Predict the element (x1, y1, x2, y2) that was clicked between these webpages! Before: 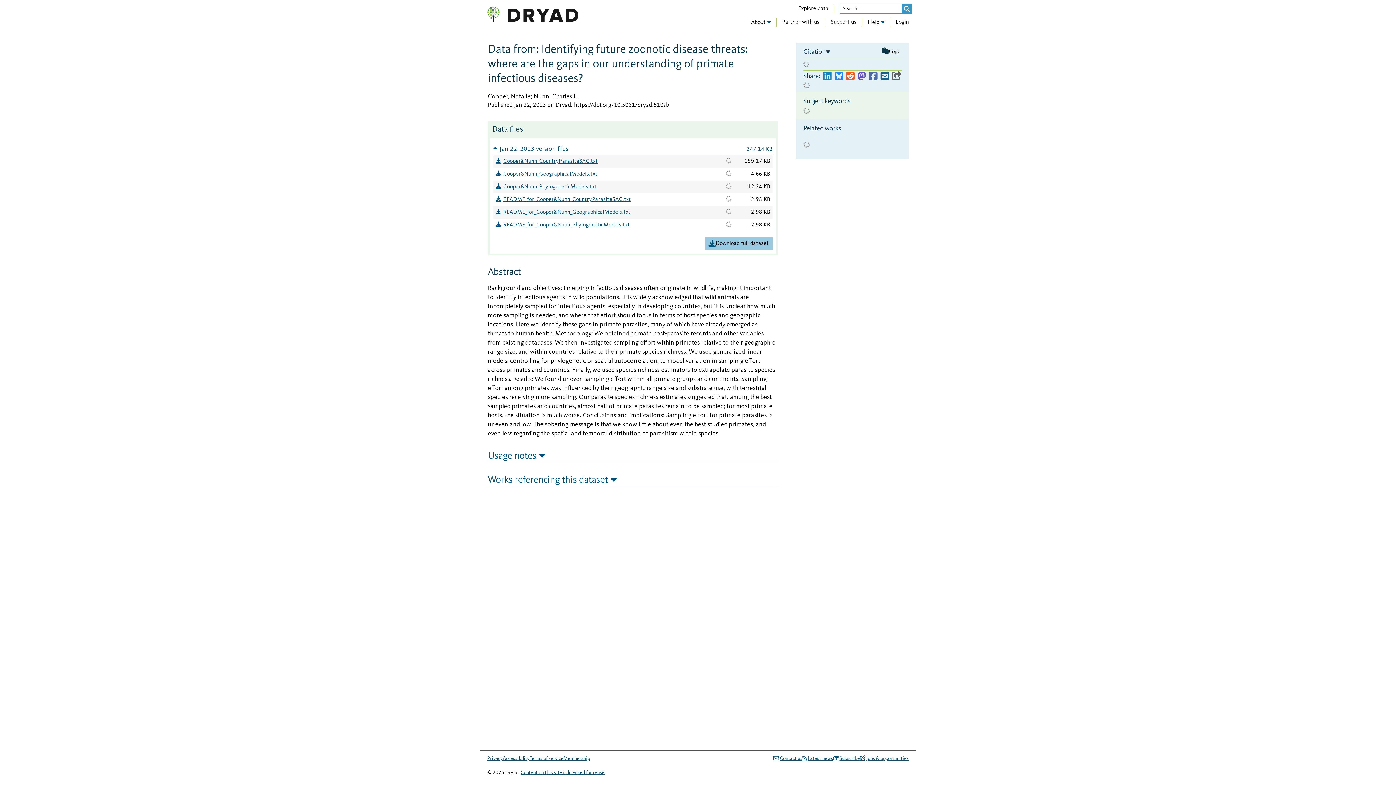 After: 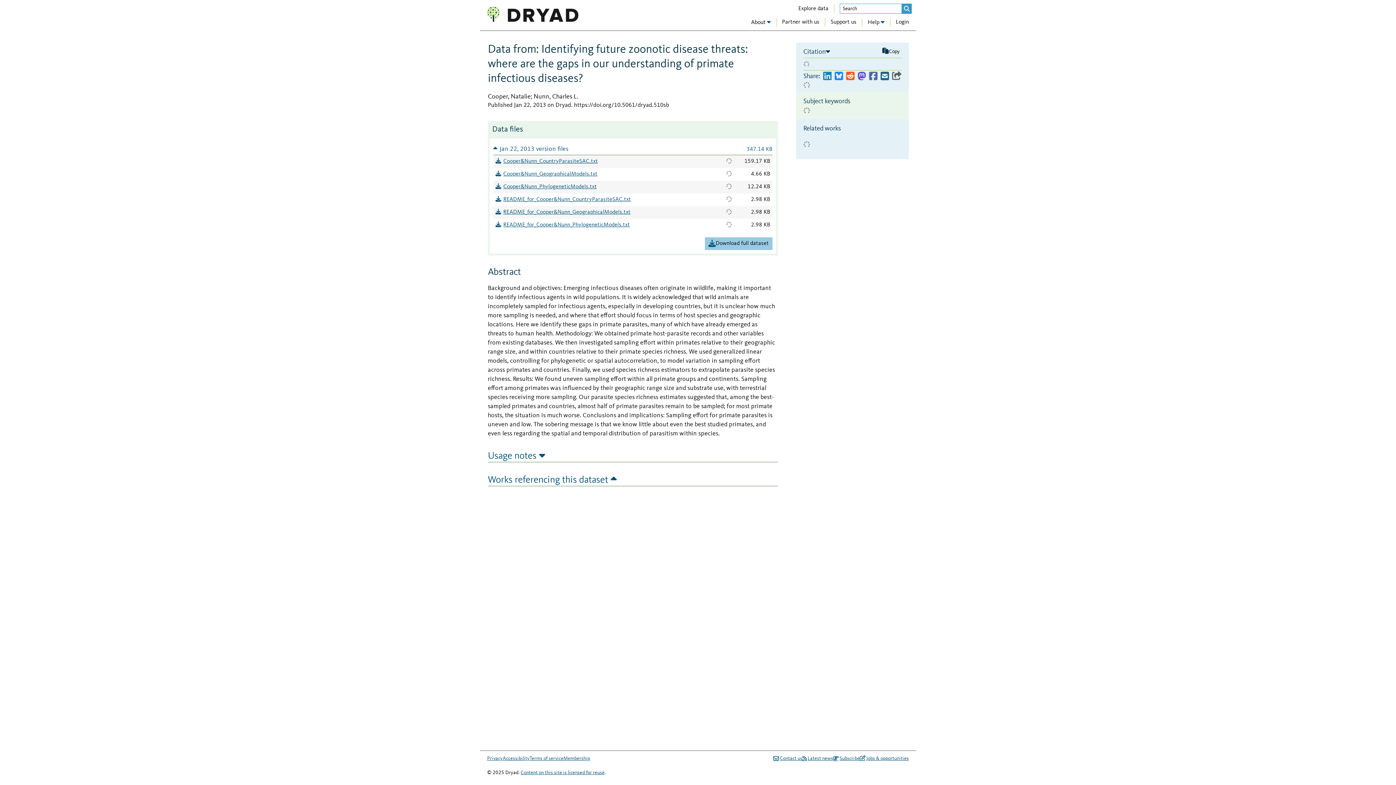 Action: label: Works referencing this dataset bbox: (488, 473, 778, 486)